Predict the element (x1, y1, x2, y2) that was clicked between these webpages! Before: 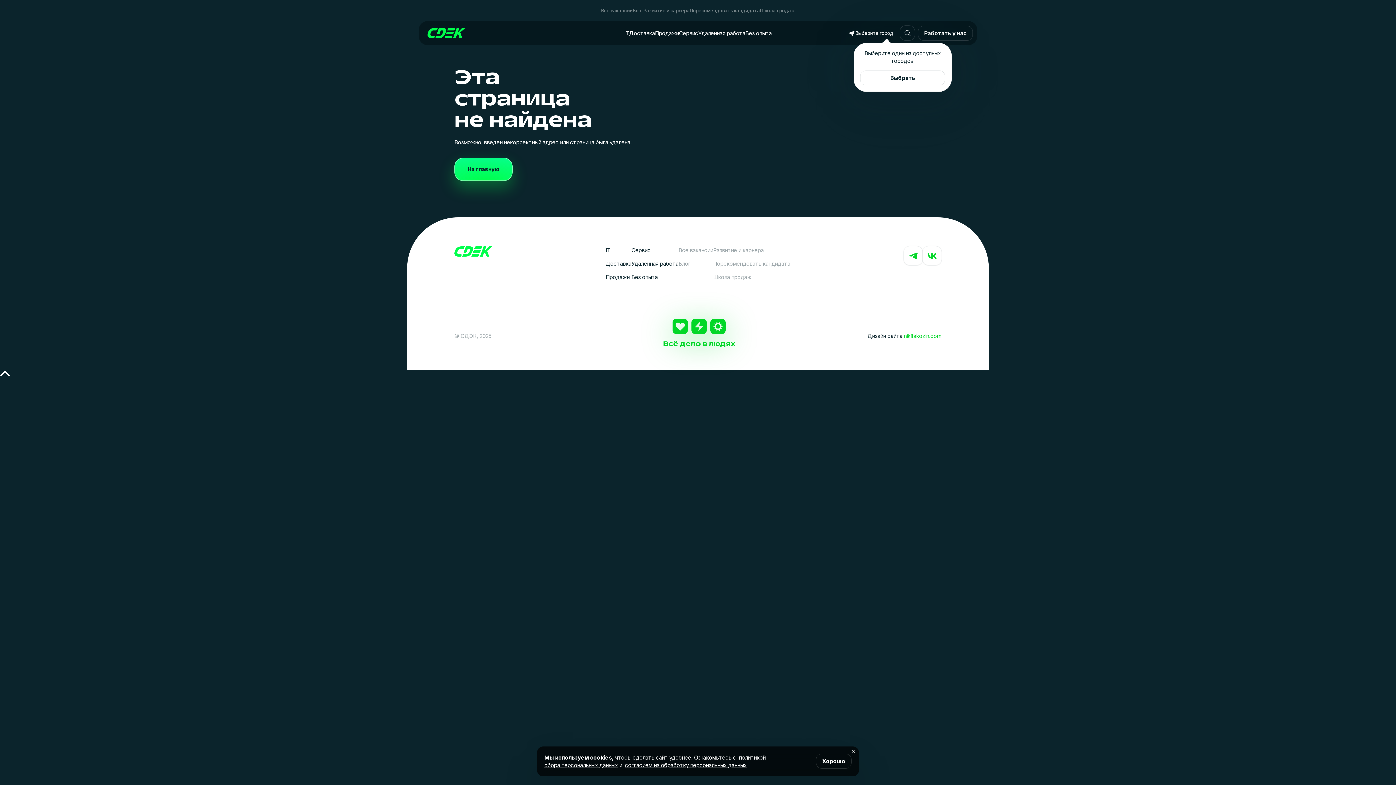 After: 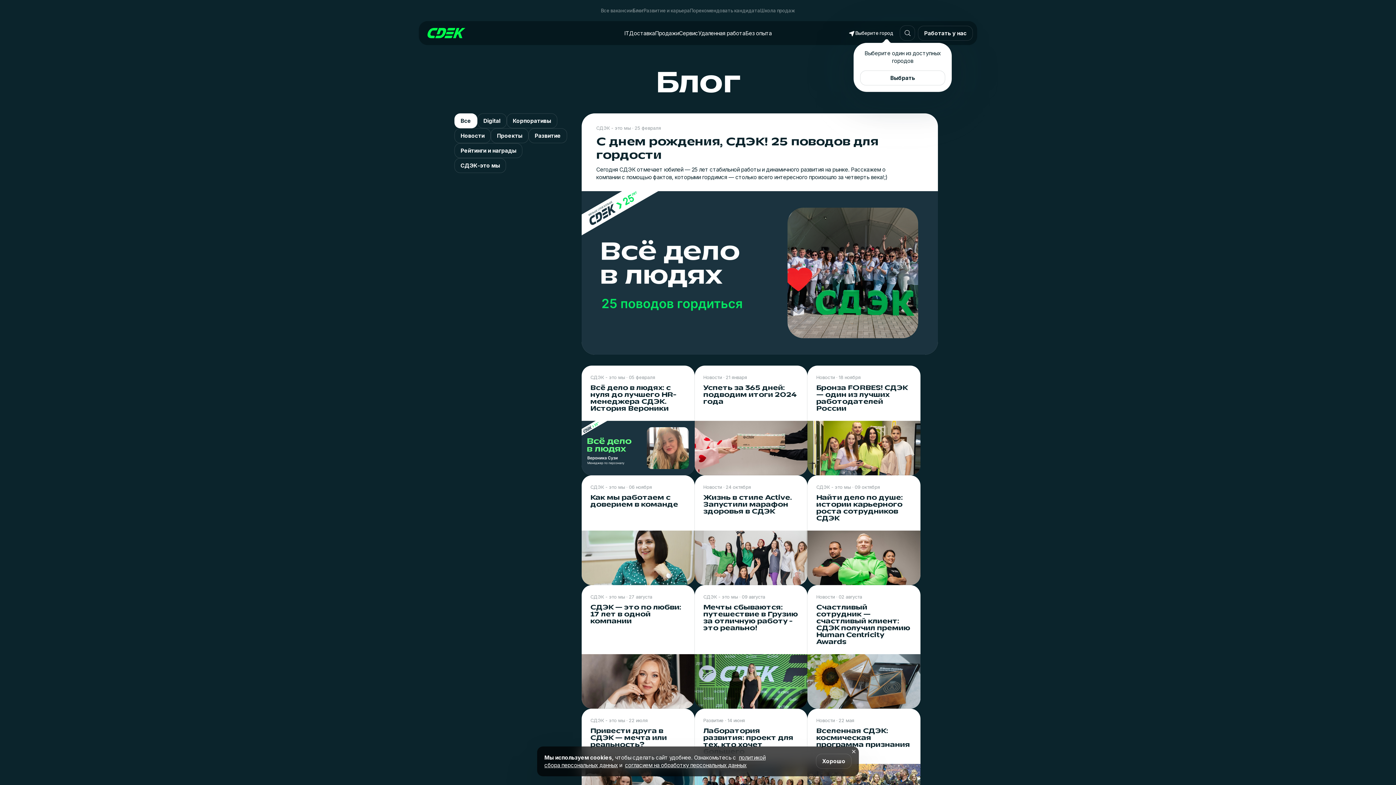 Action: label: Блог bbox: (632, 7, 643, 13)